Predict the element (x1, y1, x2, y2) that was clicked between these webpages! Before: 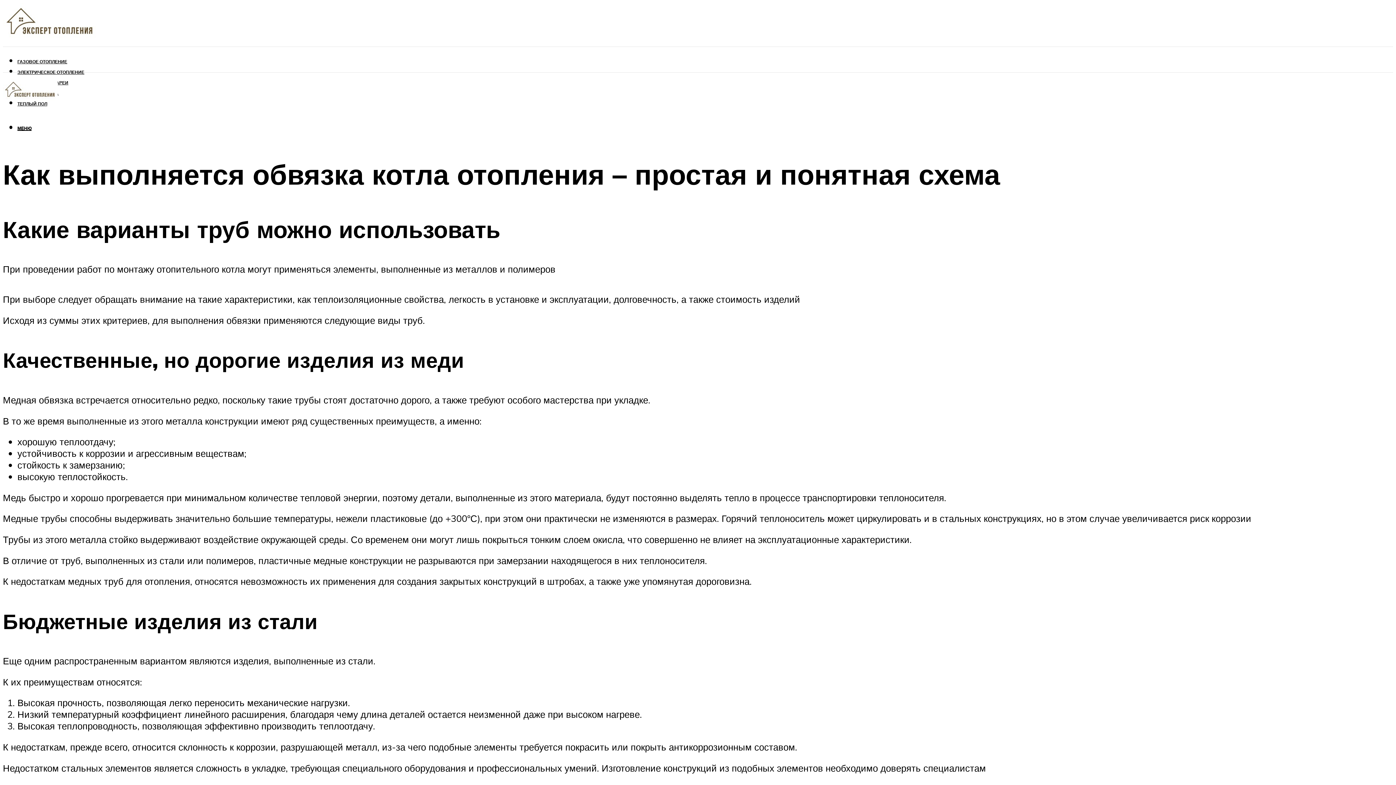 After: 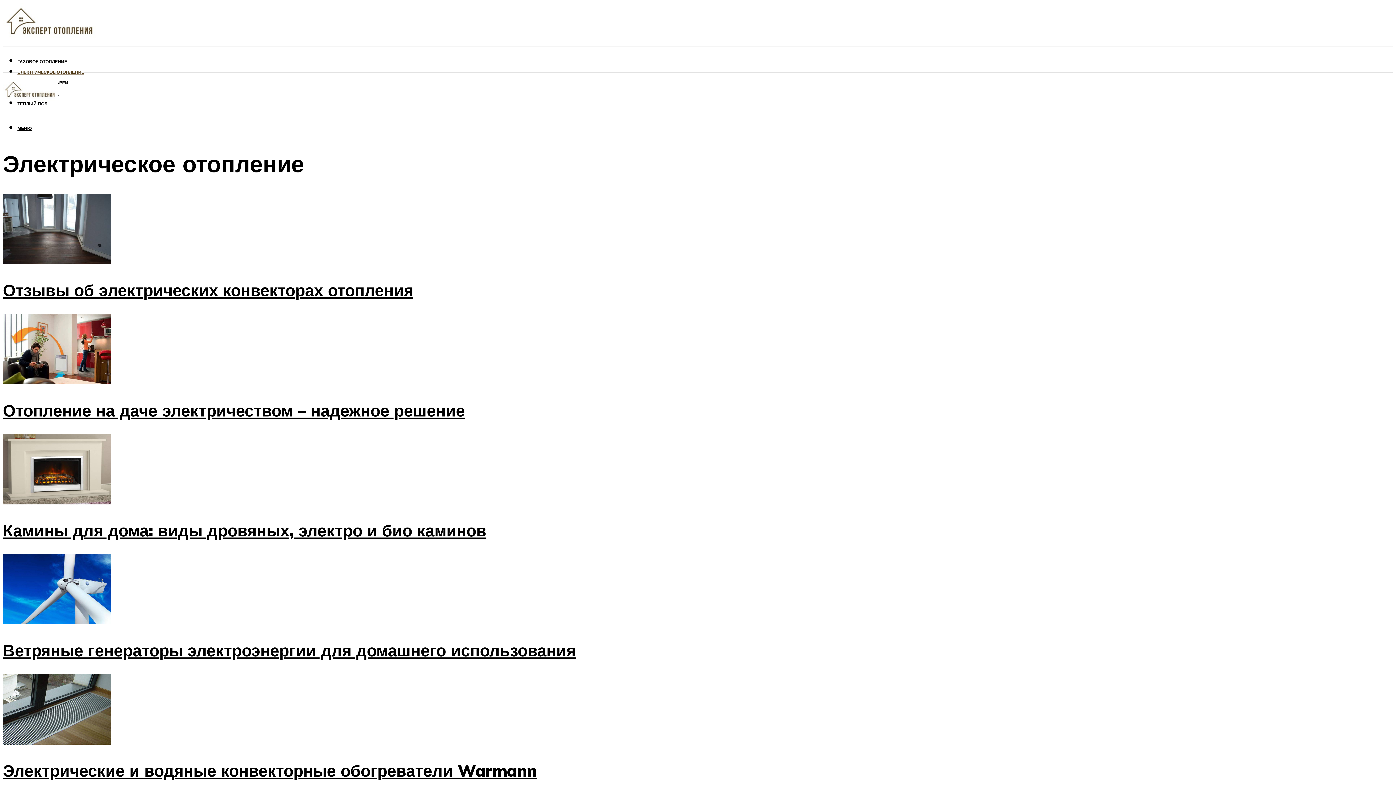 Action: label: ЭЛЕКТРИЧЕСКОЕ ОТОПЛЕНИЕ bbox: (17, 69, 84, 75)